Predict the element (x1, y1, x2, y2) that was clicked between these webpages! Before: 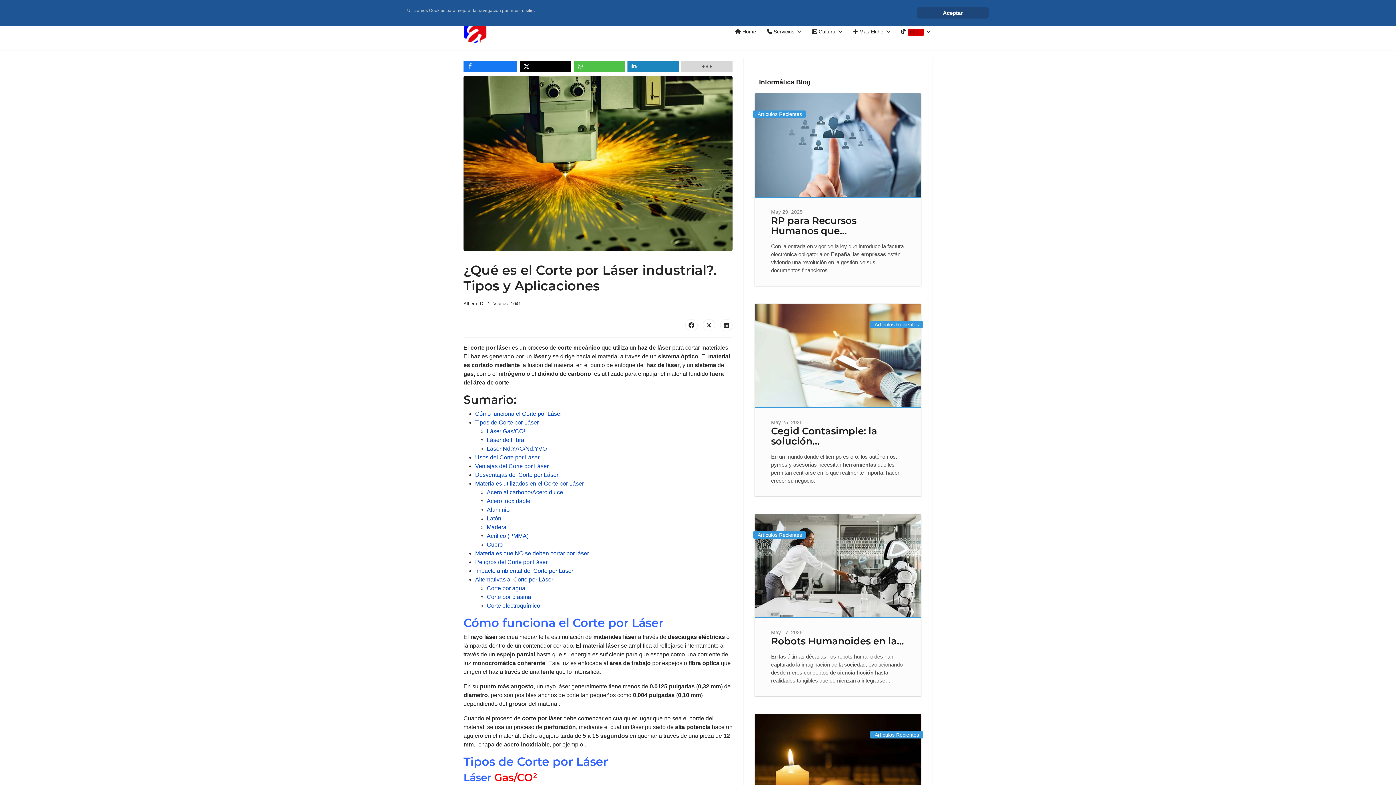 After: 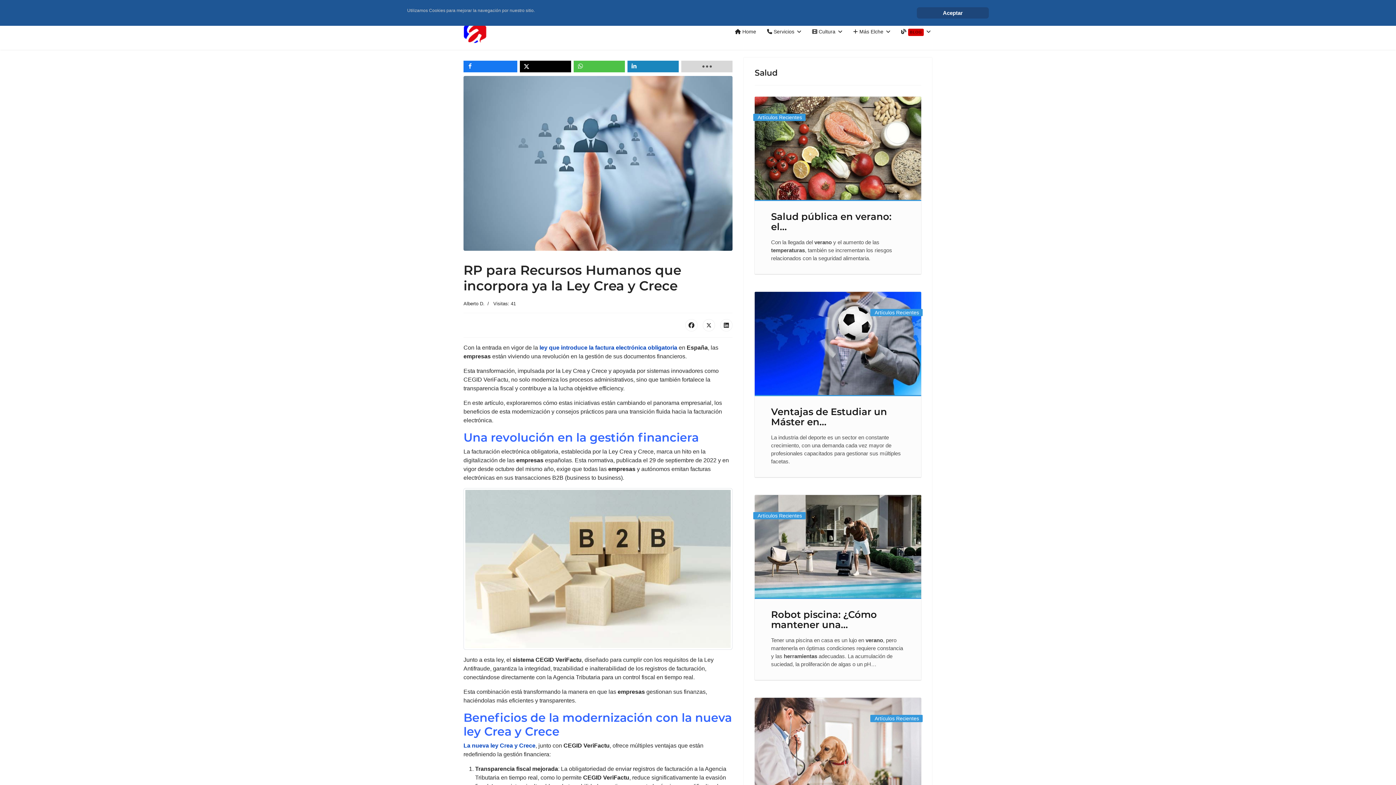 Action: bbox: (754, 93, 921, 196)